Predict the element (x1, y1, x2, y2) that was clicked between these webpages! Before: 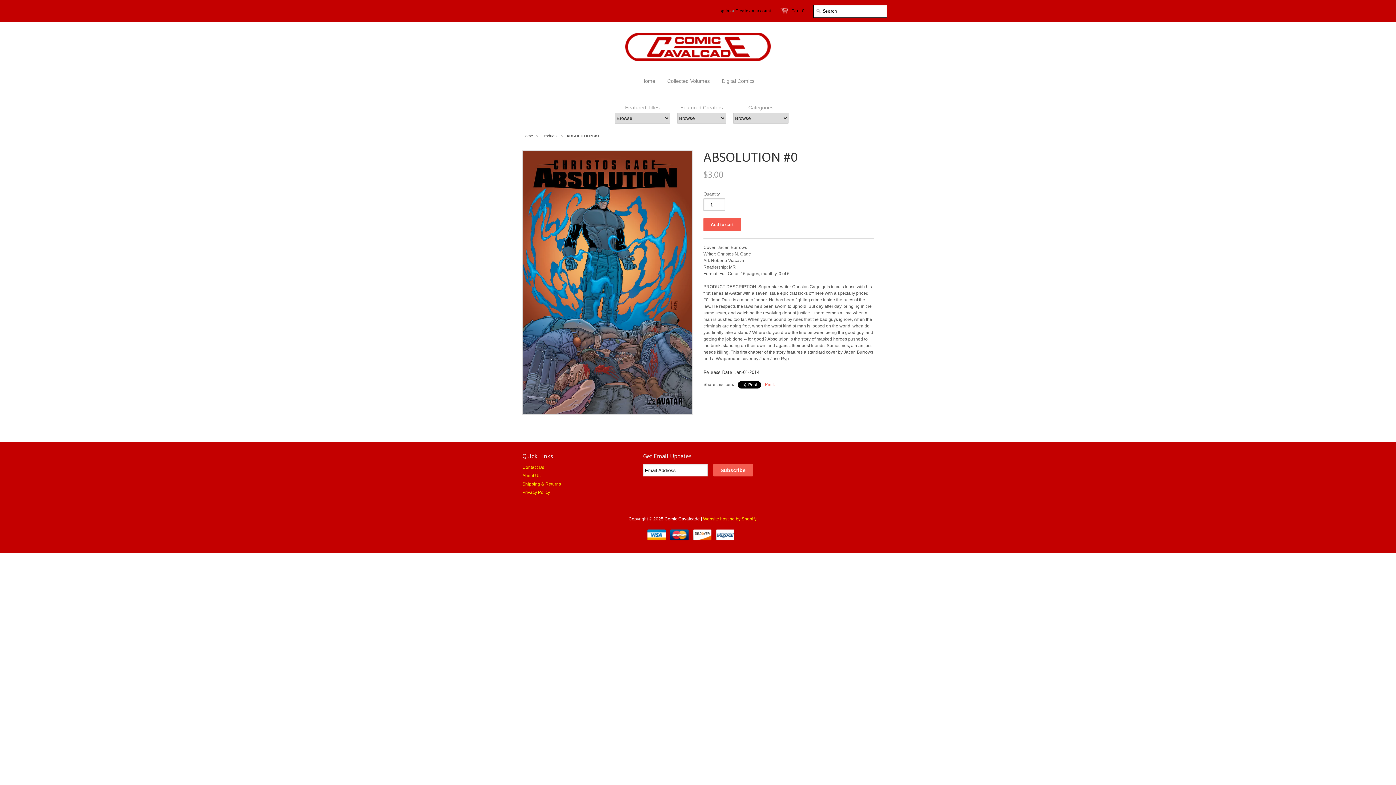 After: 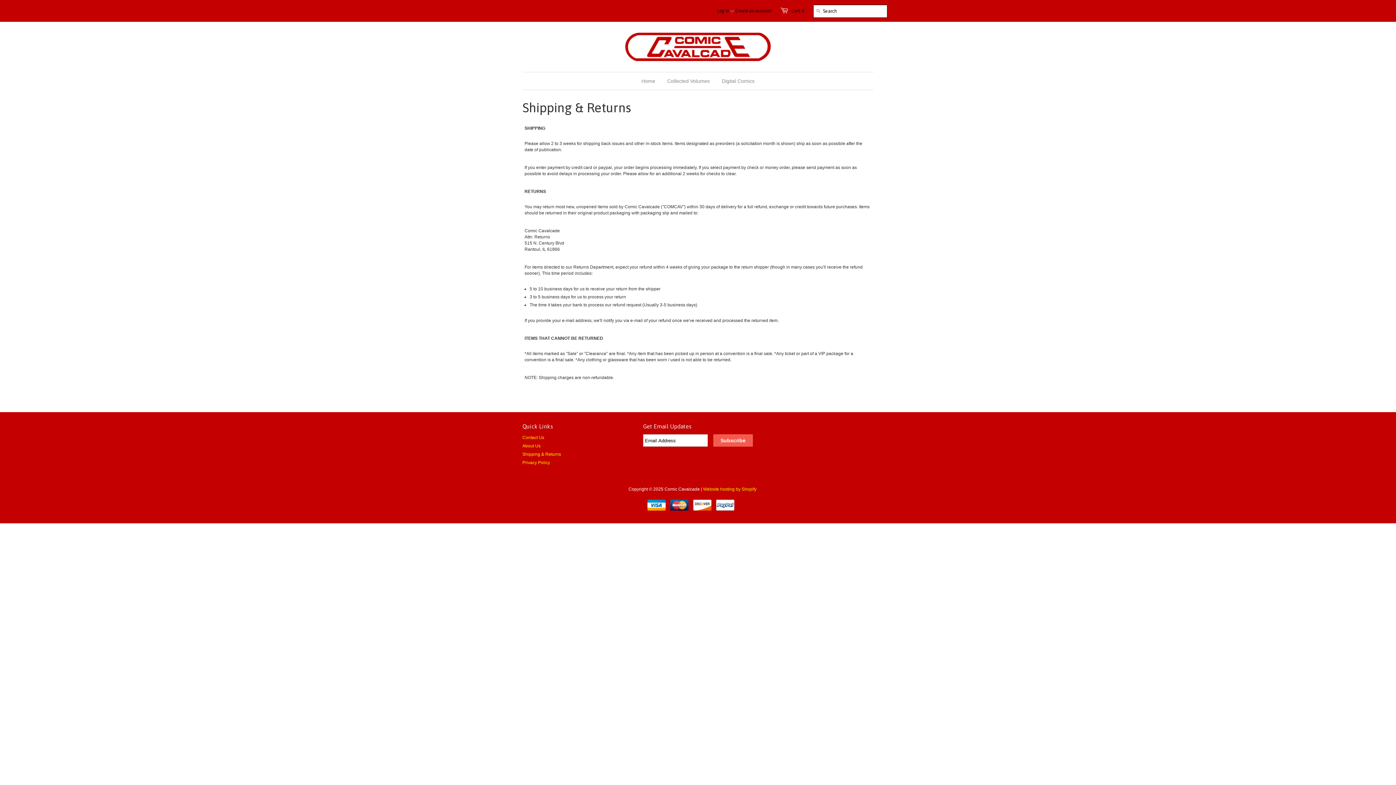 Action: bbox: (522, 481, 561, 486) label: Shipping & Returns